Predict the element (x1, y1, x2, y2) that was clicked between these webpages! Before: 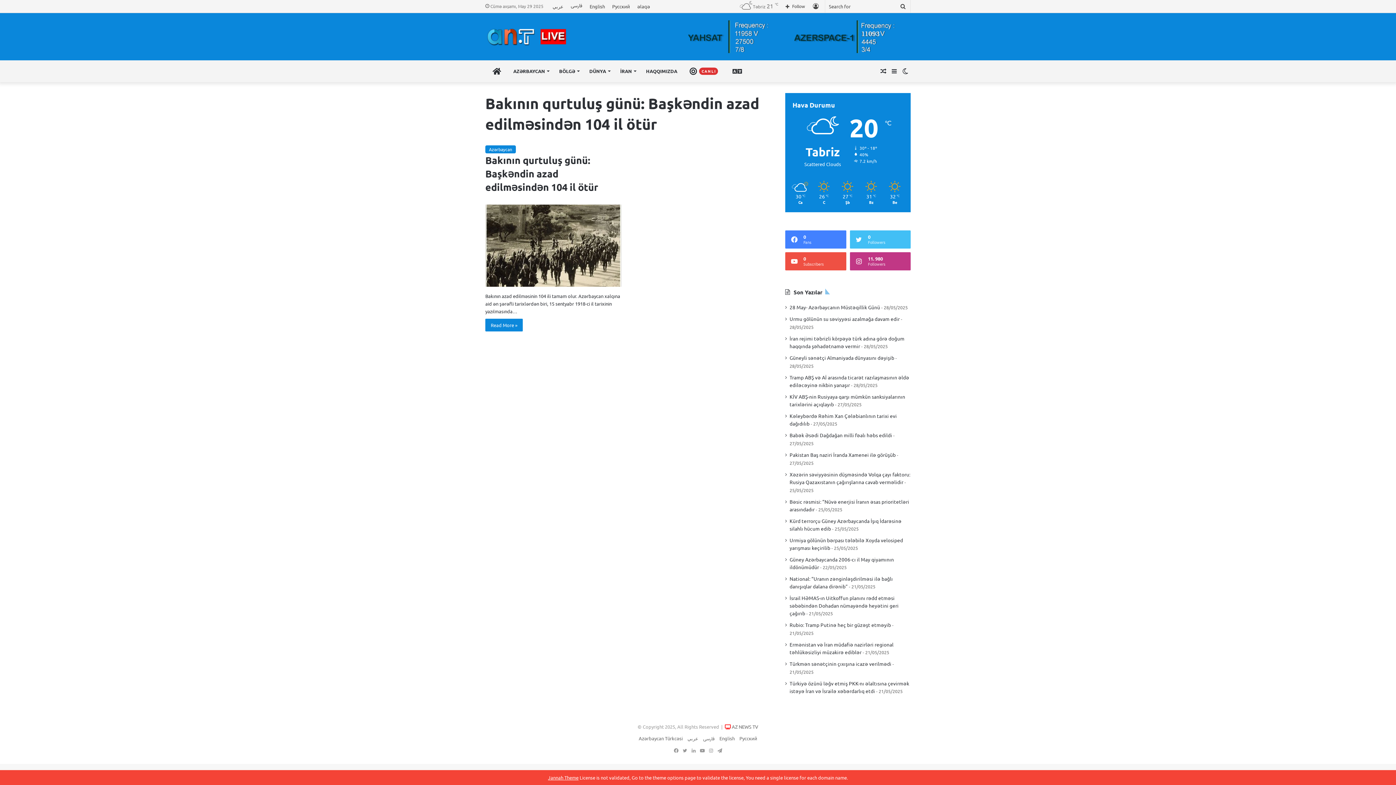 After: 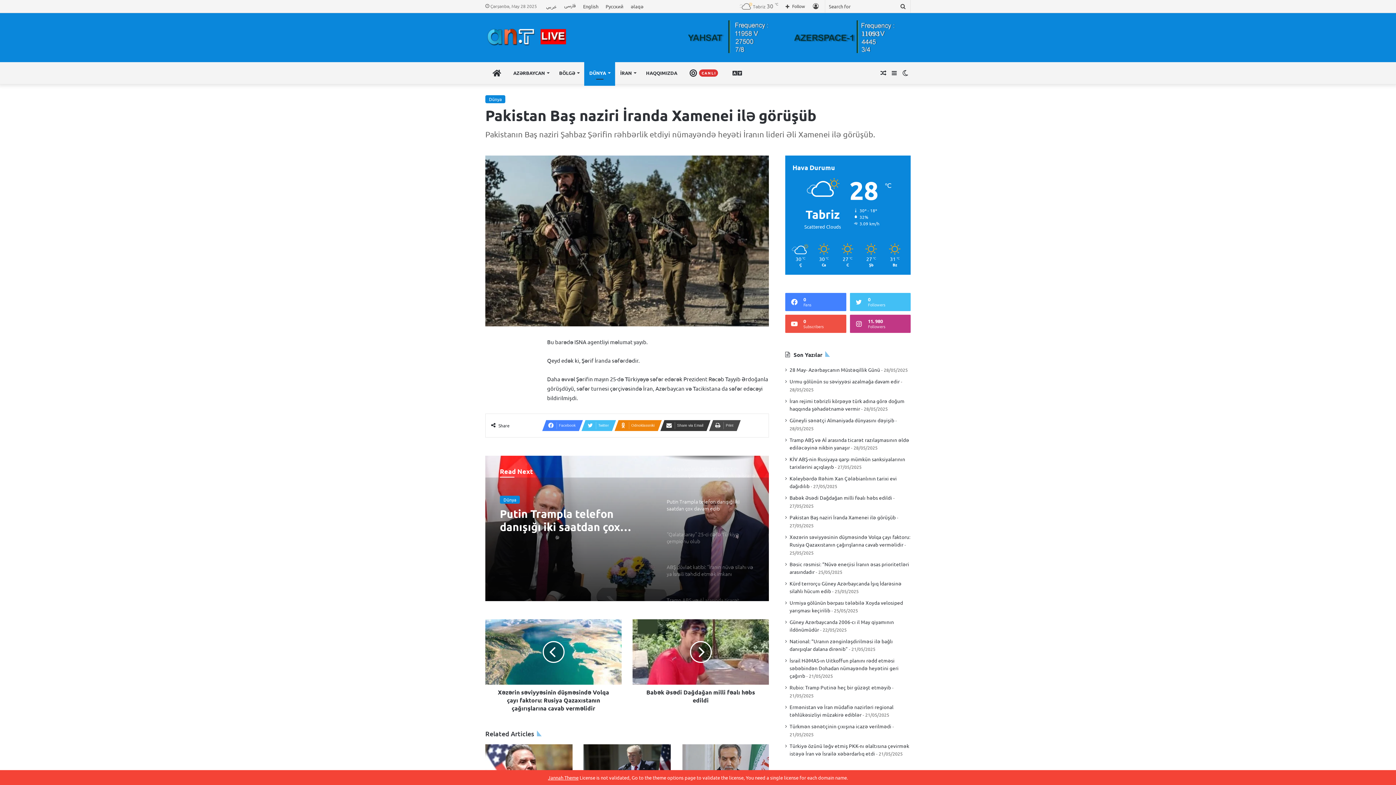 Action: label: Pakistan Baş naziri İranda Xamenei ilə görüşüb bbox: (789, 451, 896, 458)